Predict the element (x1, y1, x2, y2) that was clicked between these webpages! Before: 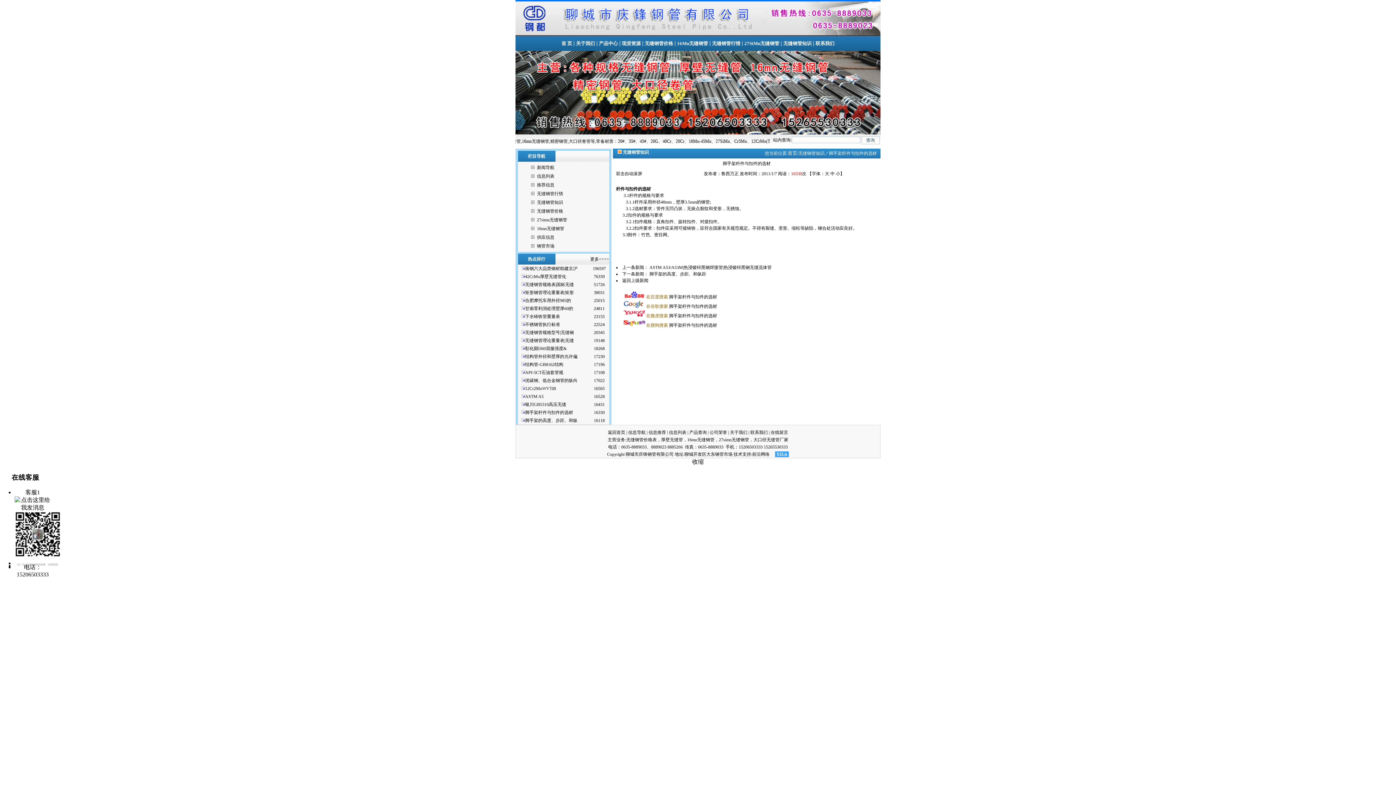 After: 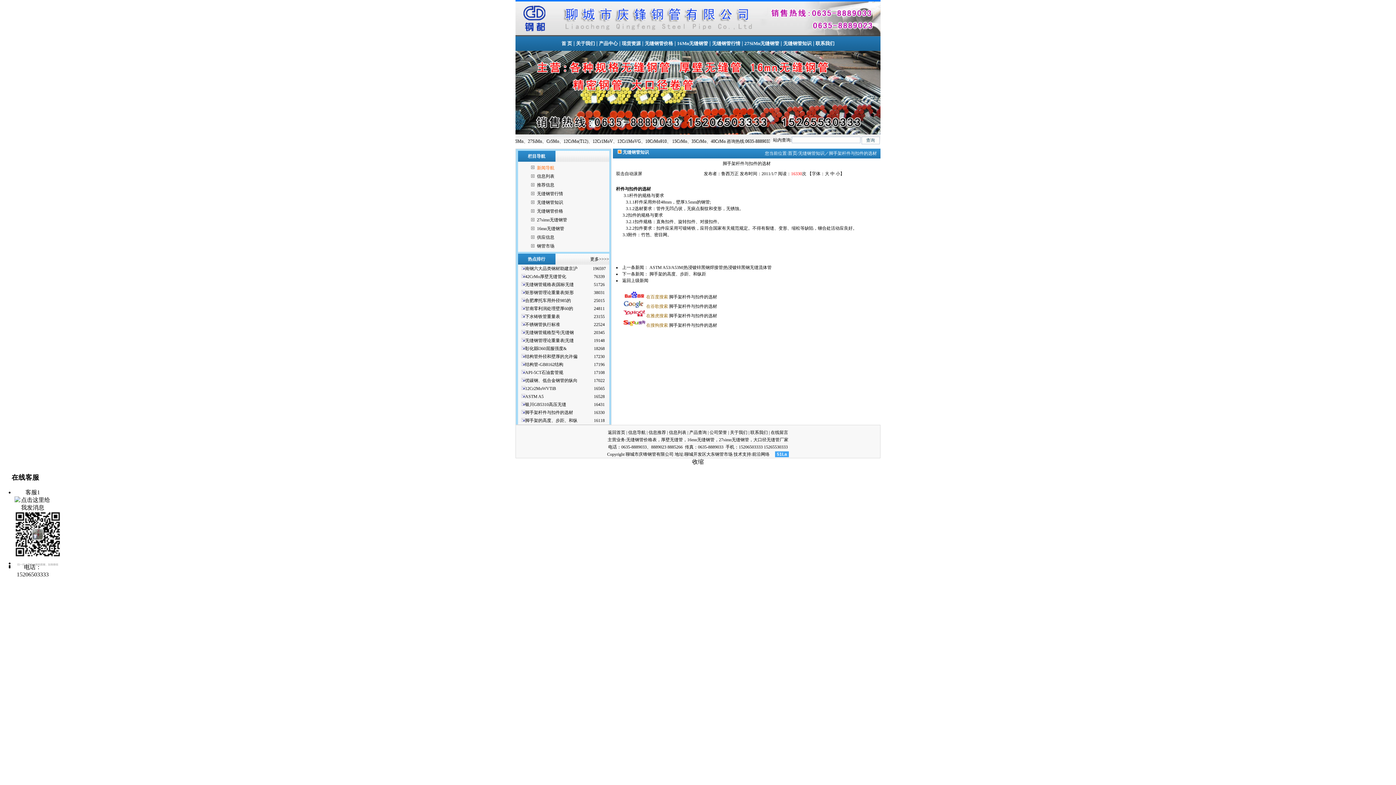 Action: bbox: (537, 165, 554, 170) label: 新闻导航